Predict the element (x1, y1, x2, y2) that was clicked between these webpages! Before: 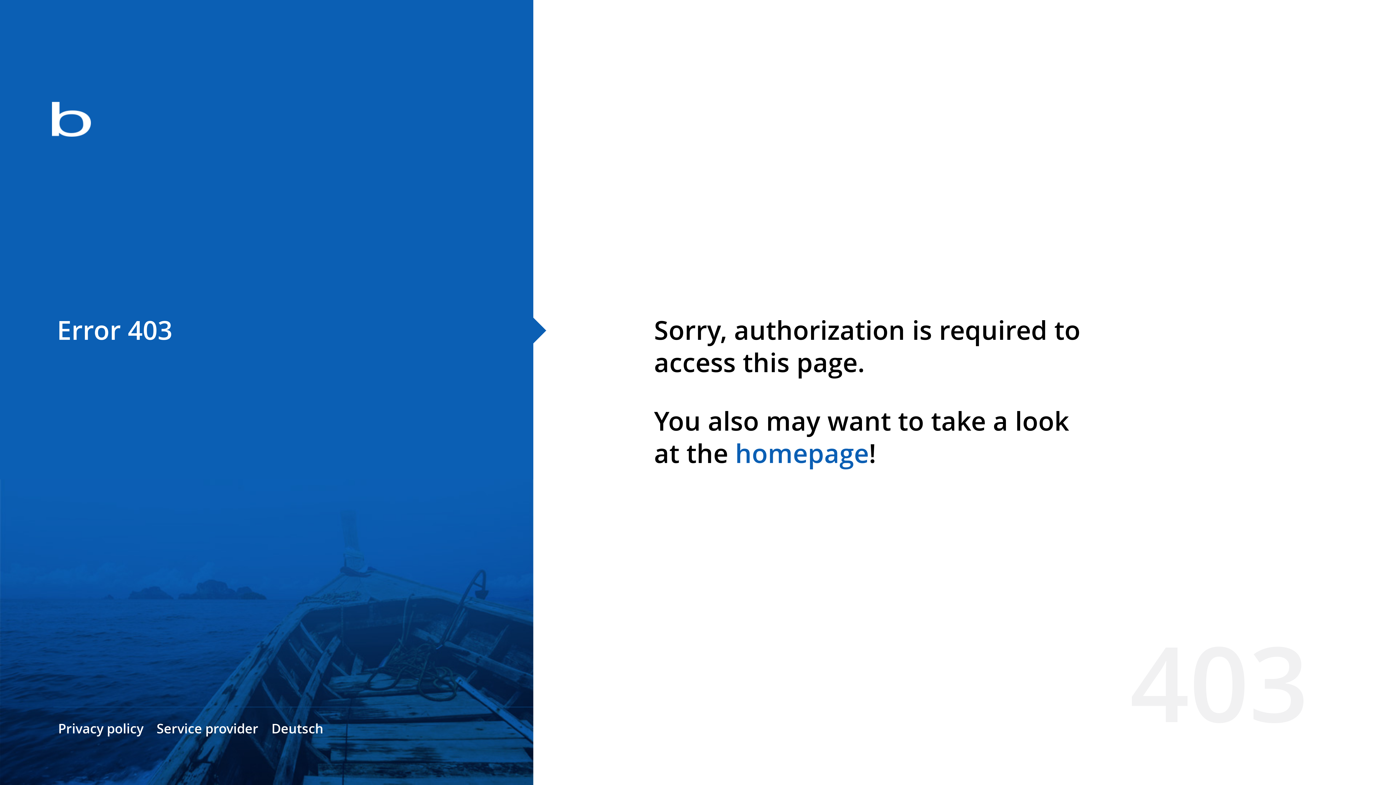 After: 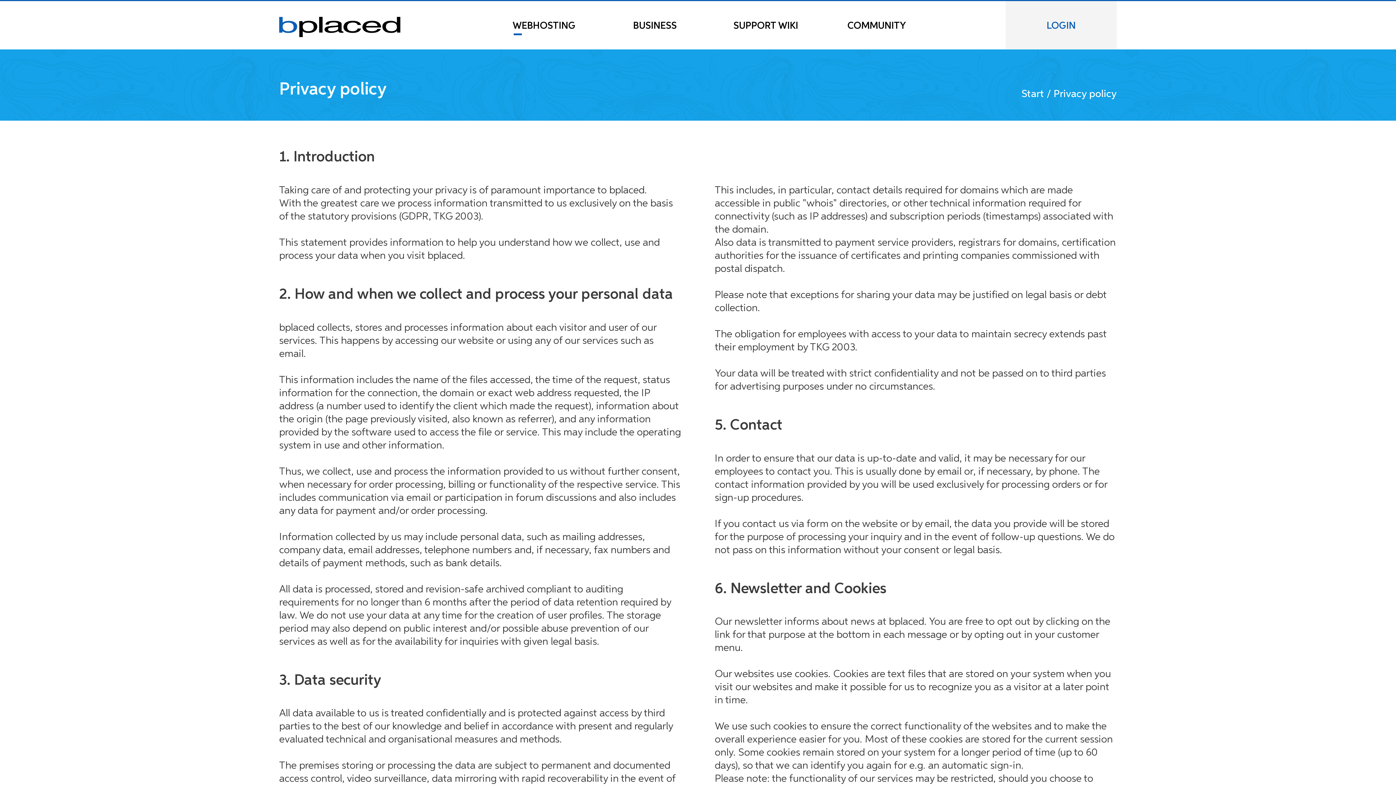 Action: bbox: (58, 720, 143, 737) label: Privacy policy